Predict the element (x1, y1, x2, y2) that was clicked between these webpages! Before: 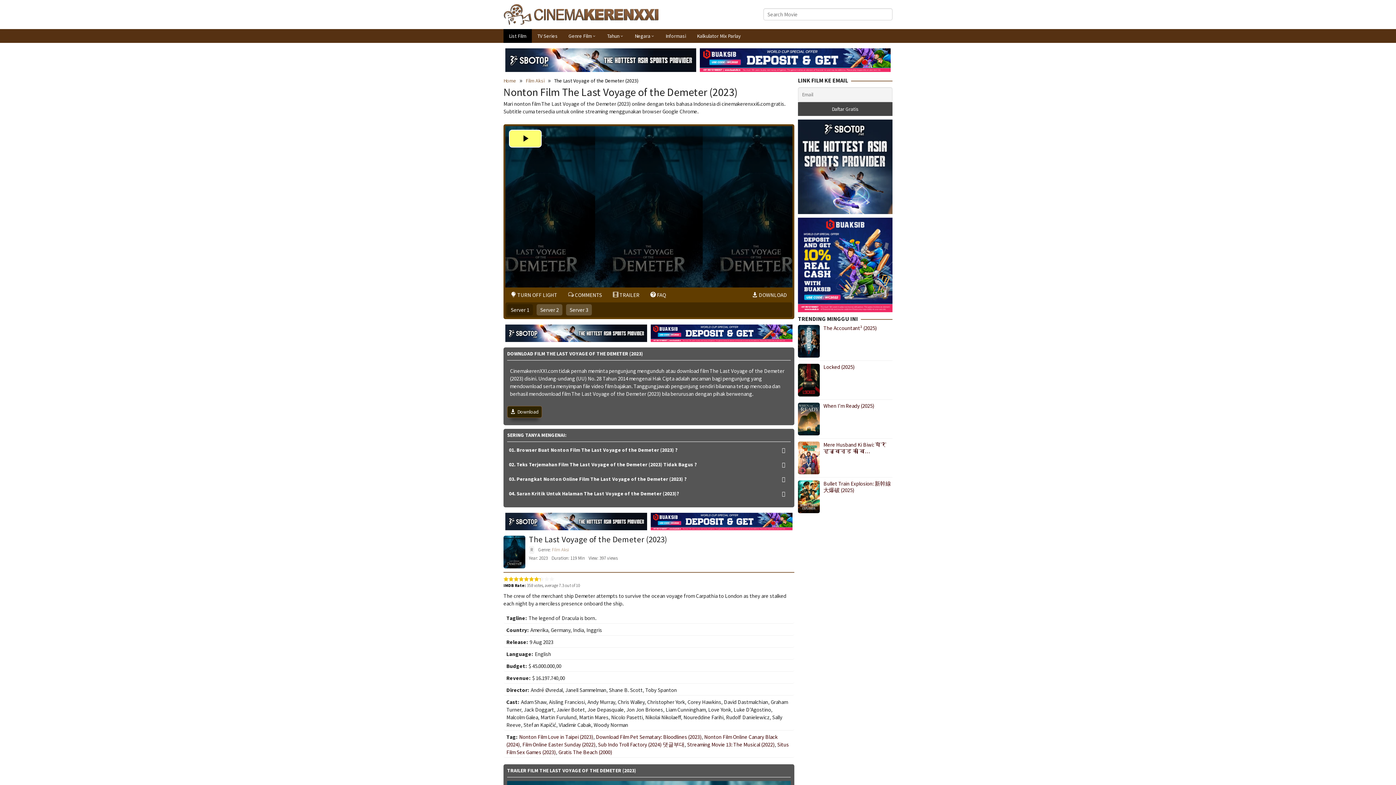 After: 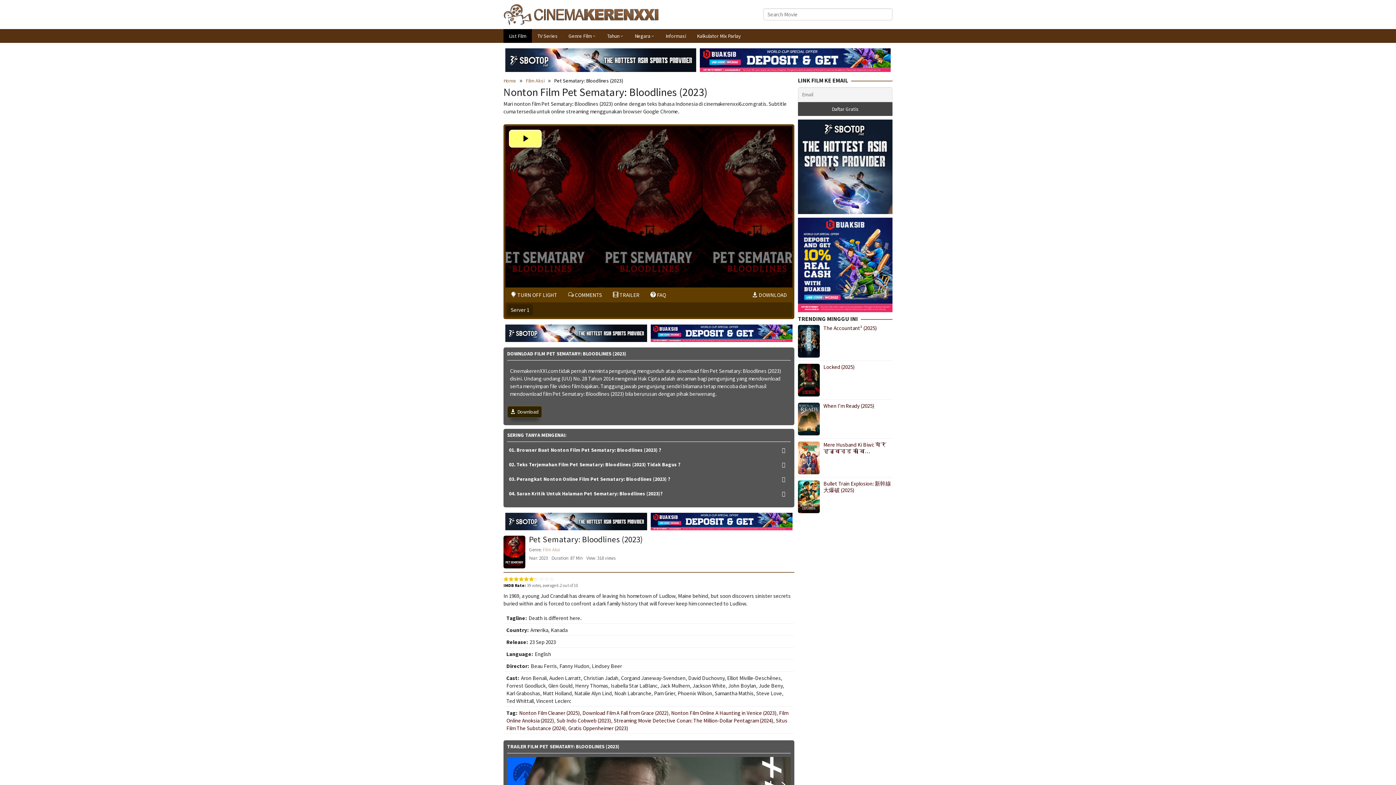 Action: label: Download Film Pet Sematary: Bloodlines (2023) bbox: (596, 733, 701, 740)